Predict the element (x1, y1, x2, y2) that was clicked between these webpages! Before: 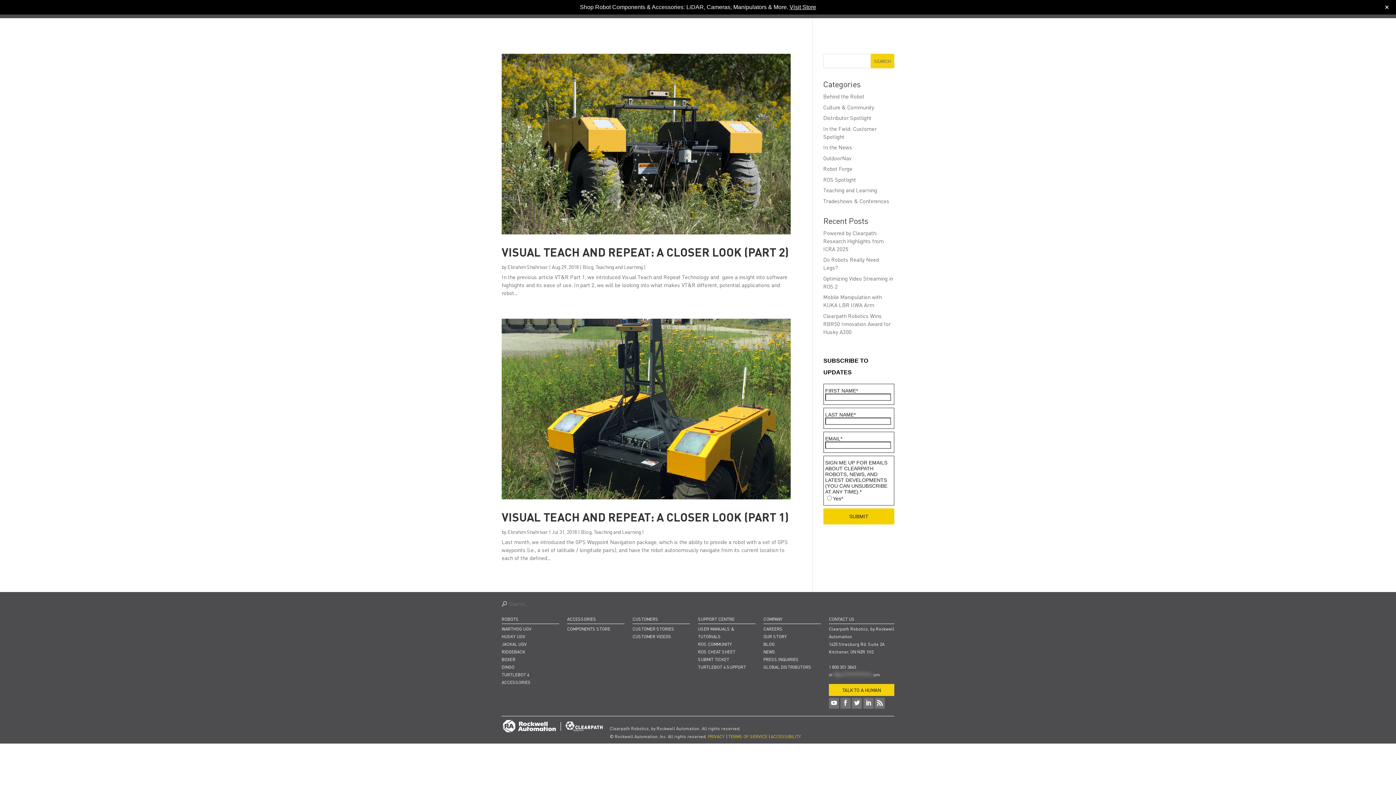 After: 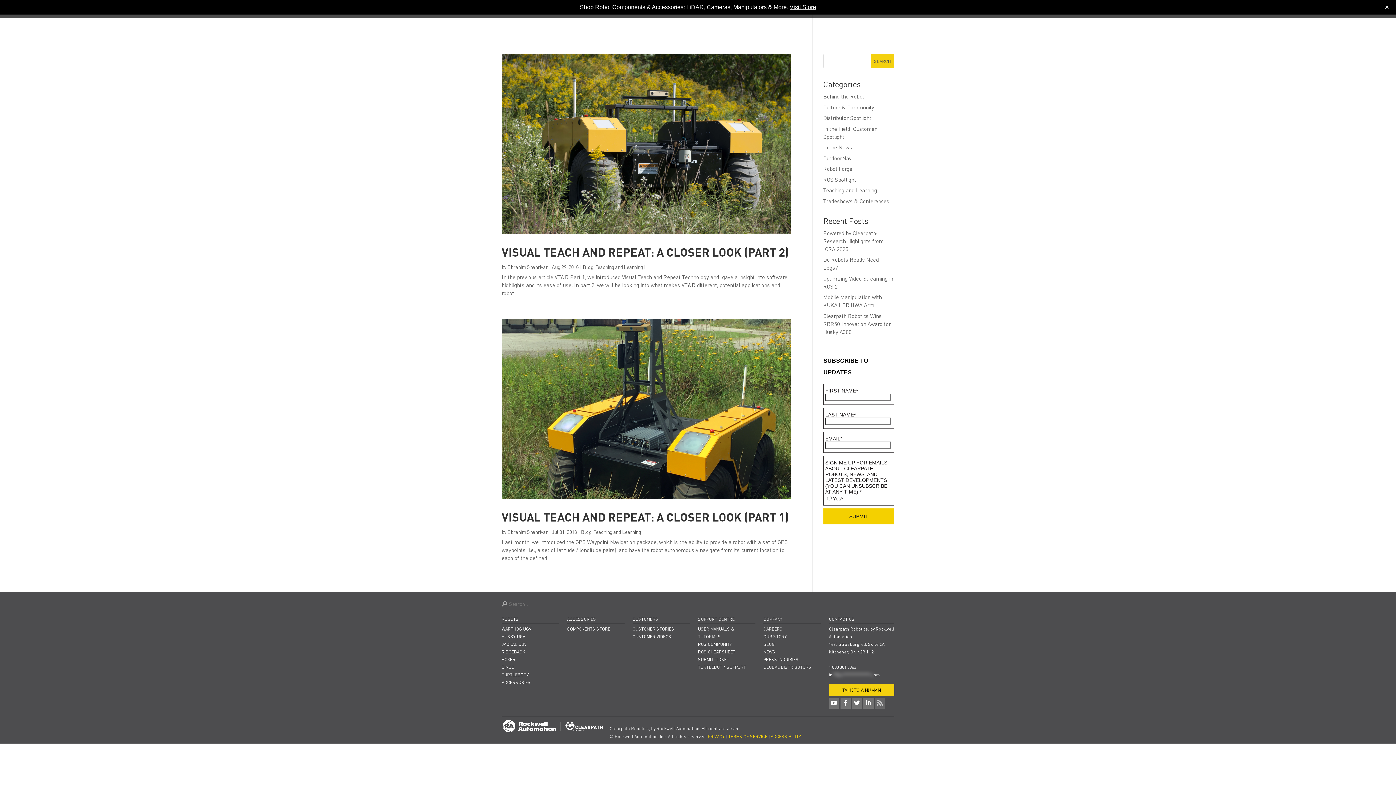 Action: bbox: (875, 698, 885, 709)